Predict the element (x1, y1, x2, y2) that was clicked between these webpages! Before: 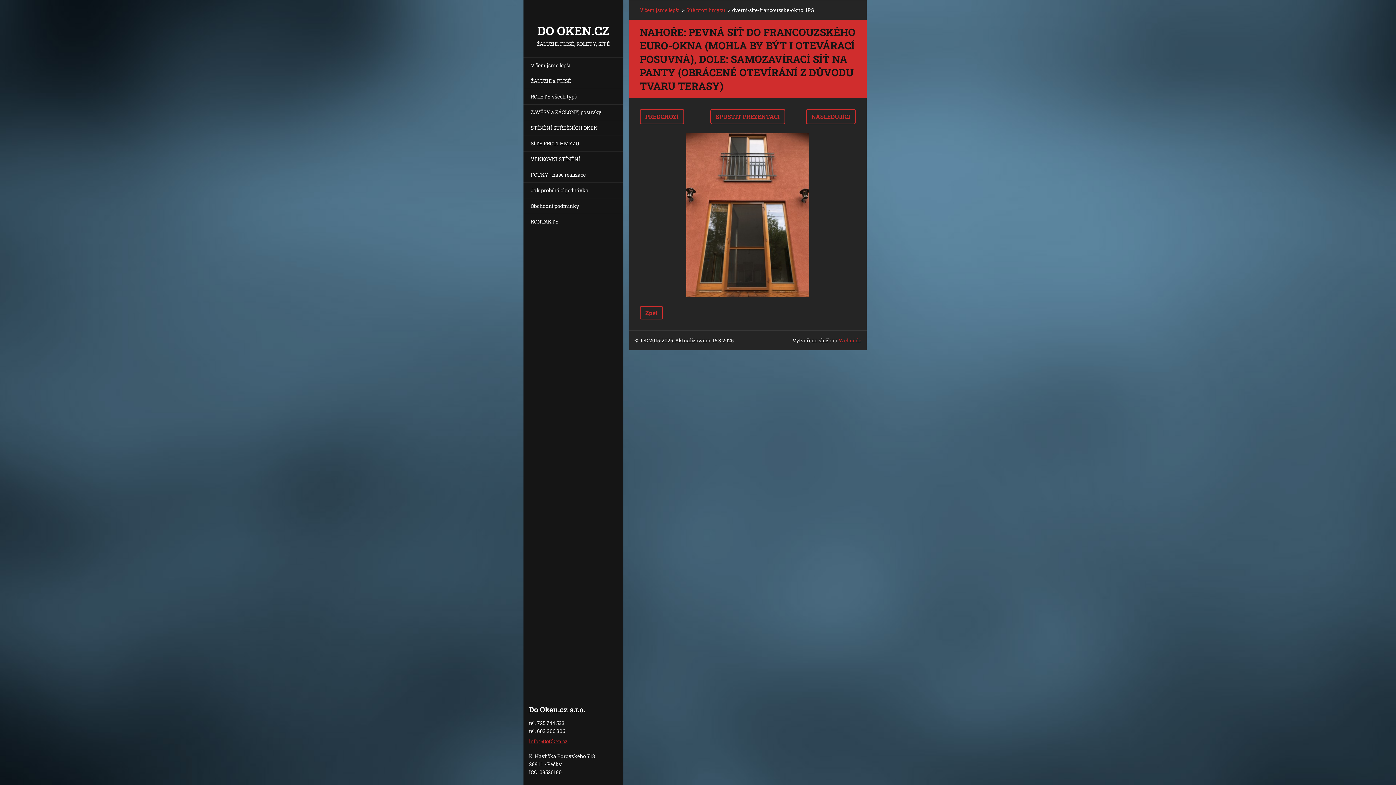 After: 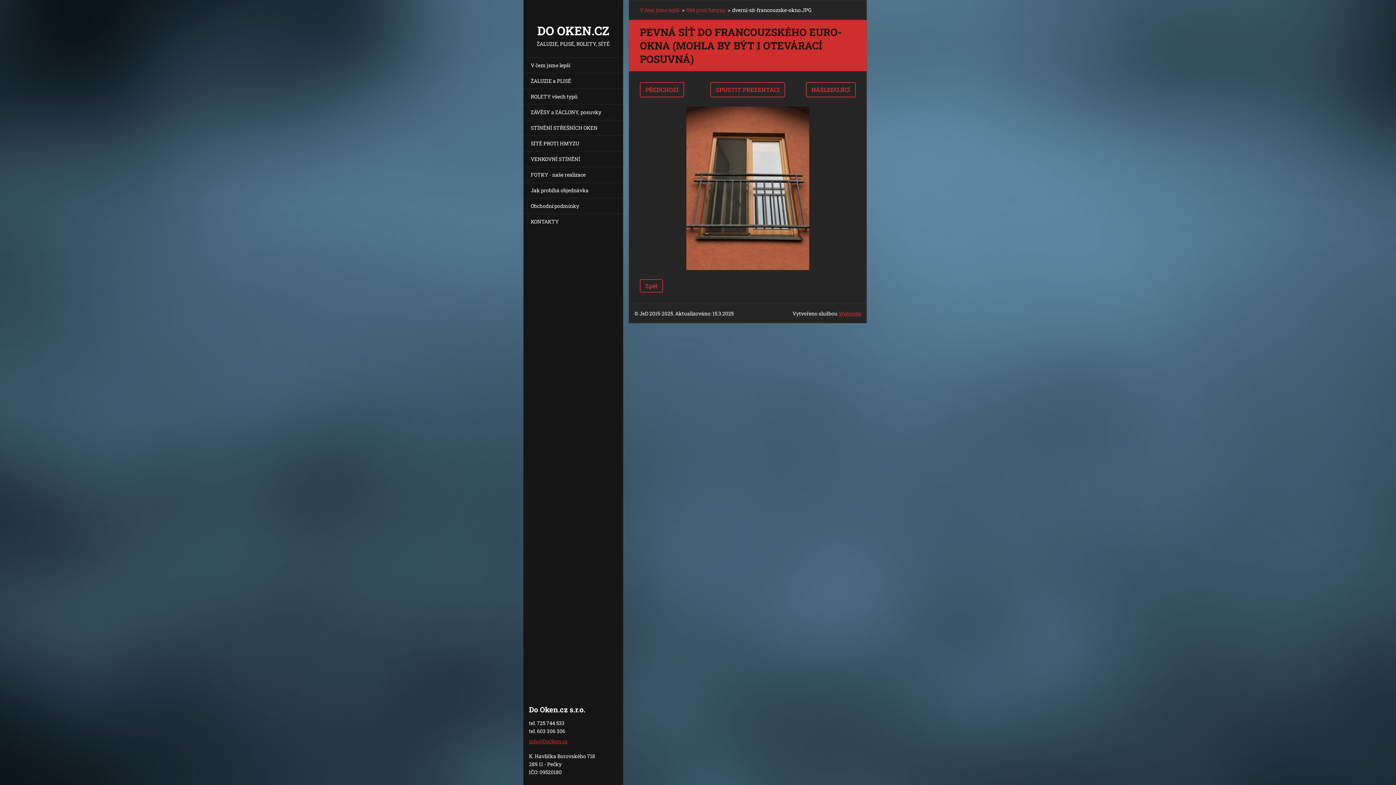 Action: label: NÁSLEDUJÍCÍ bbox: (806, 109, 856, 124)